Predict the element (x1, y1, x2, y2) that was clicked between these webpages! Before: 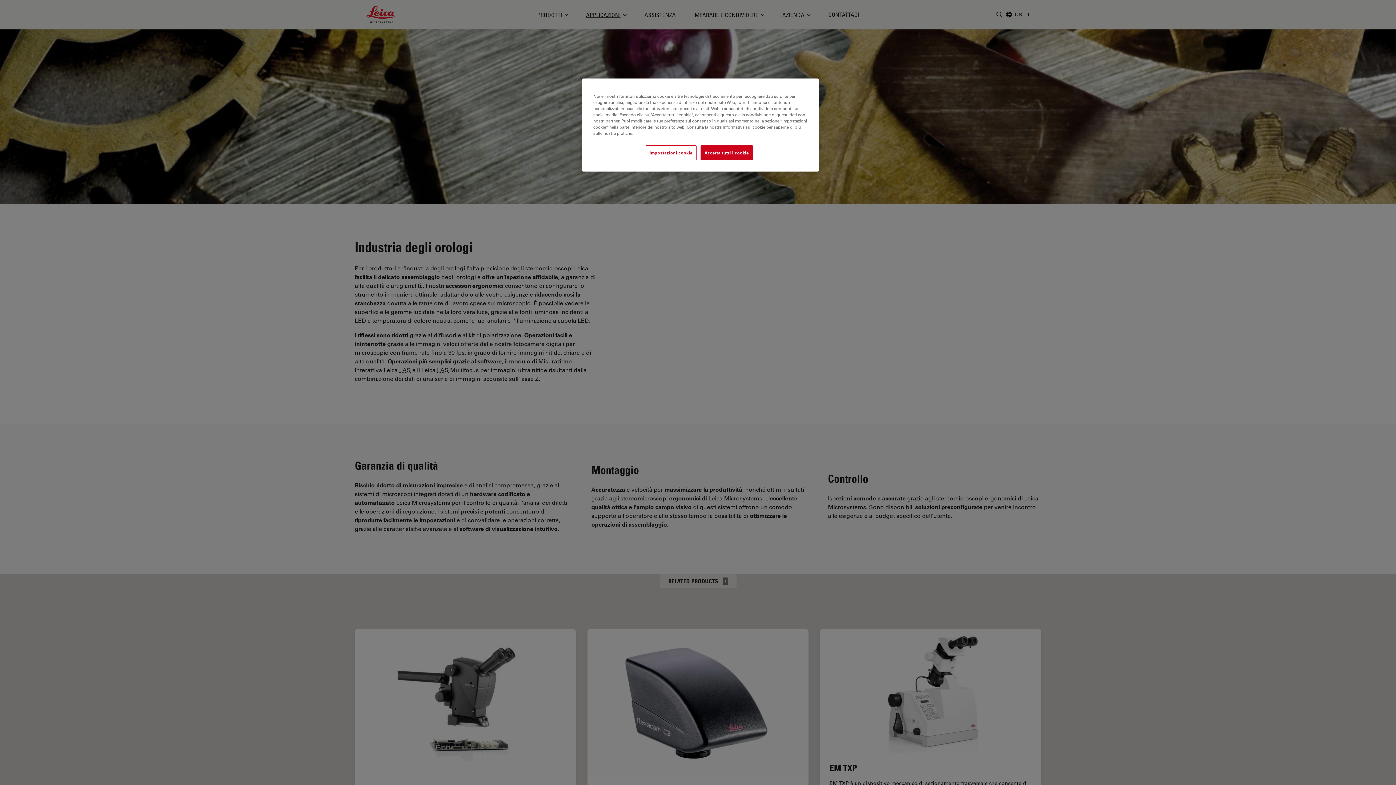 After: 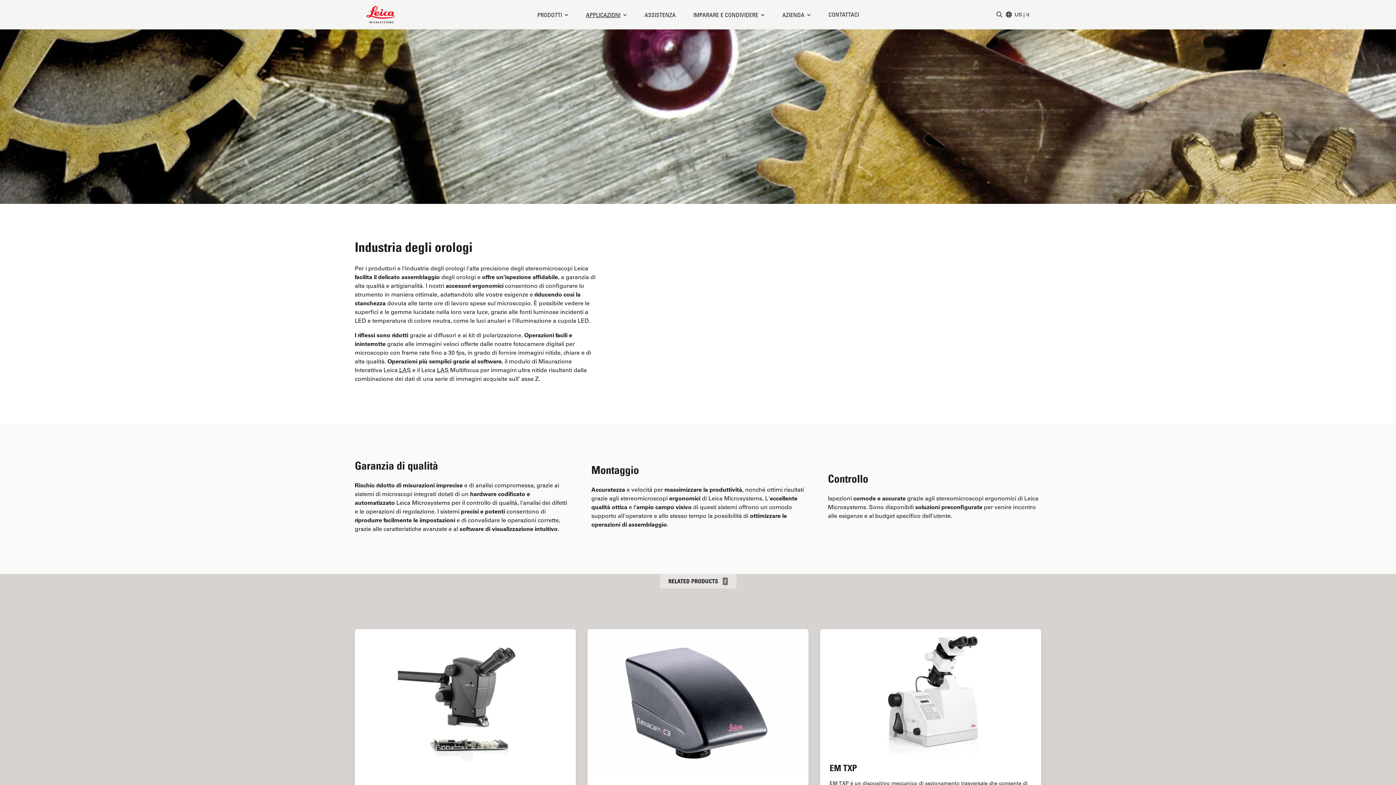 Action: label: Accetta tutti i cookie bbox: (700, 145, 752, 160)